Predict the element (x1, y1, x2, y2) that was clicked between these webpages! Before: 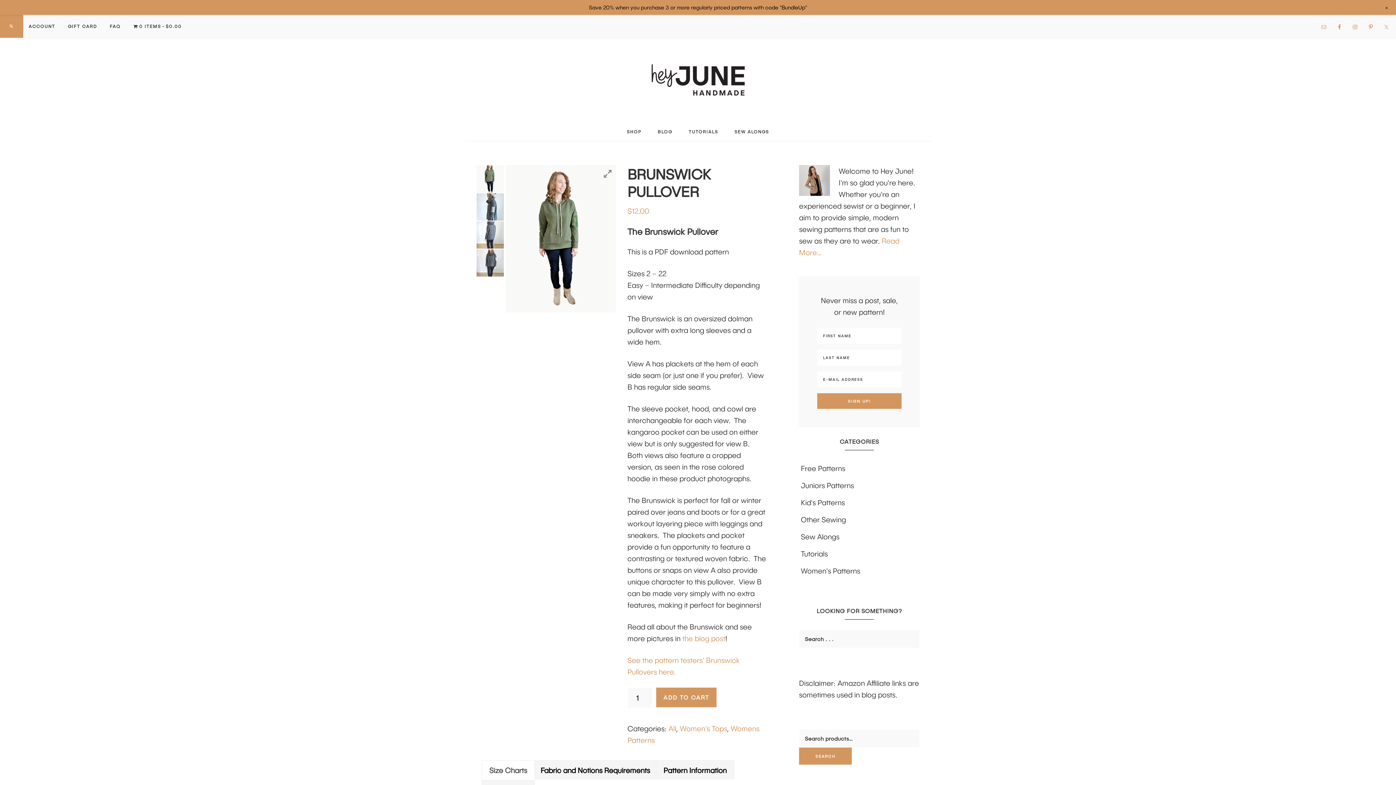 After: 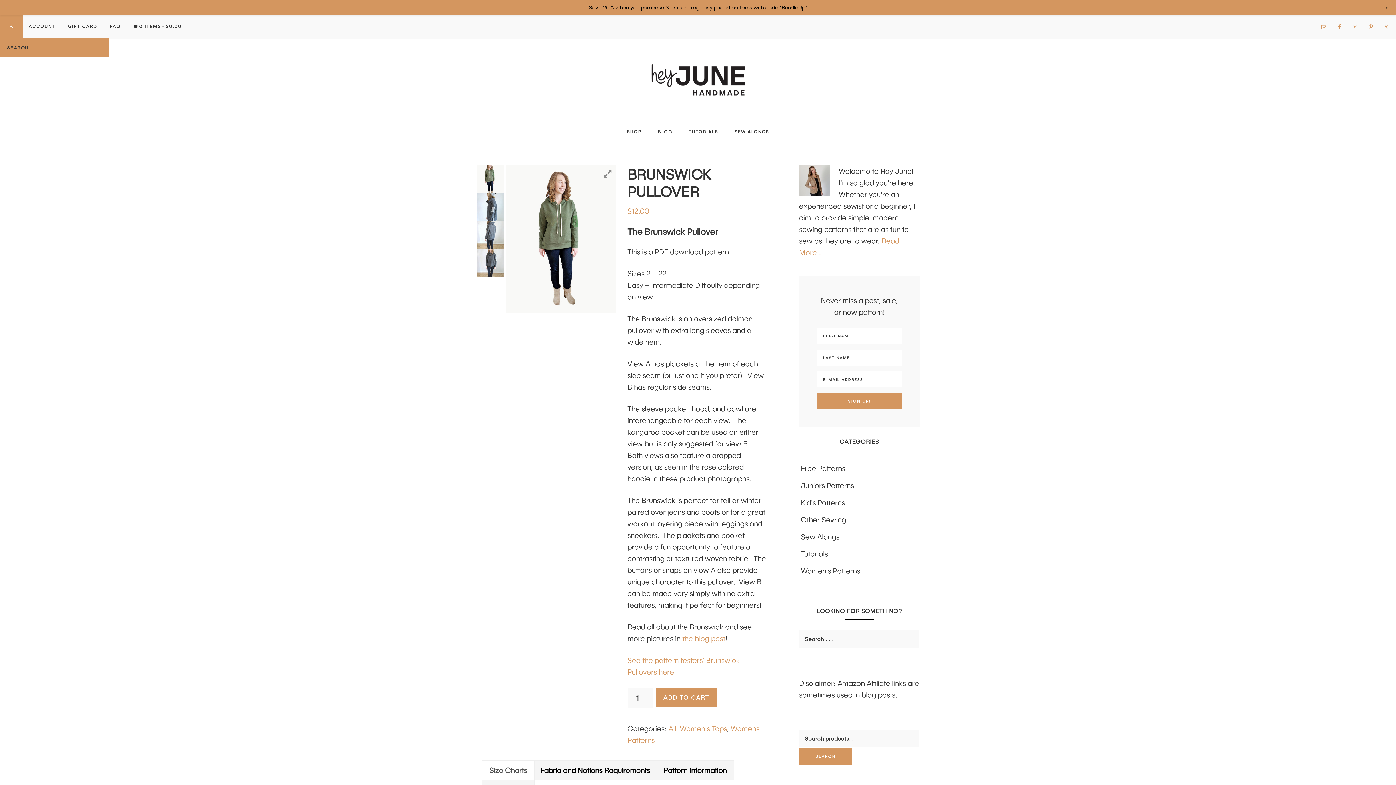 Action: bbox: (3, 14, 19, 37)